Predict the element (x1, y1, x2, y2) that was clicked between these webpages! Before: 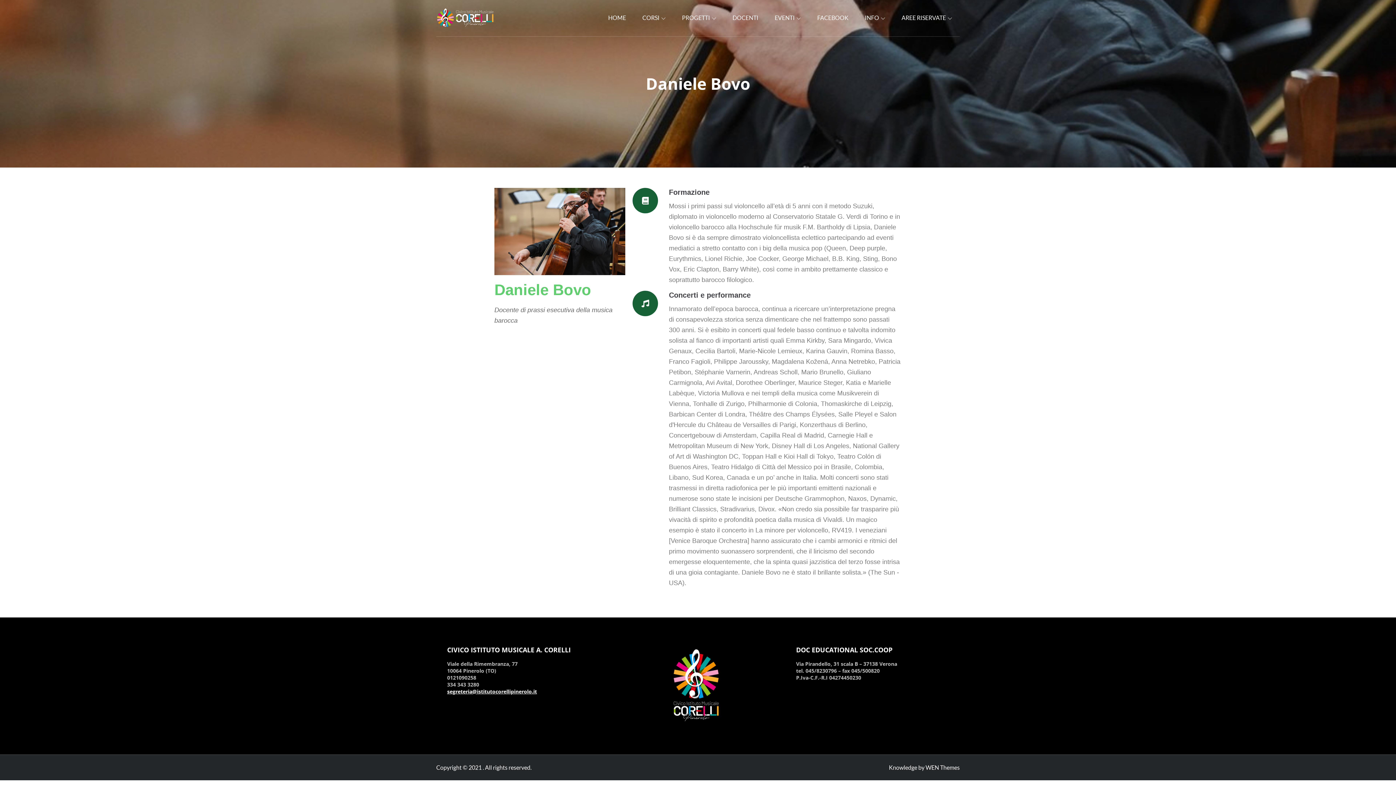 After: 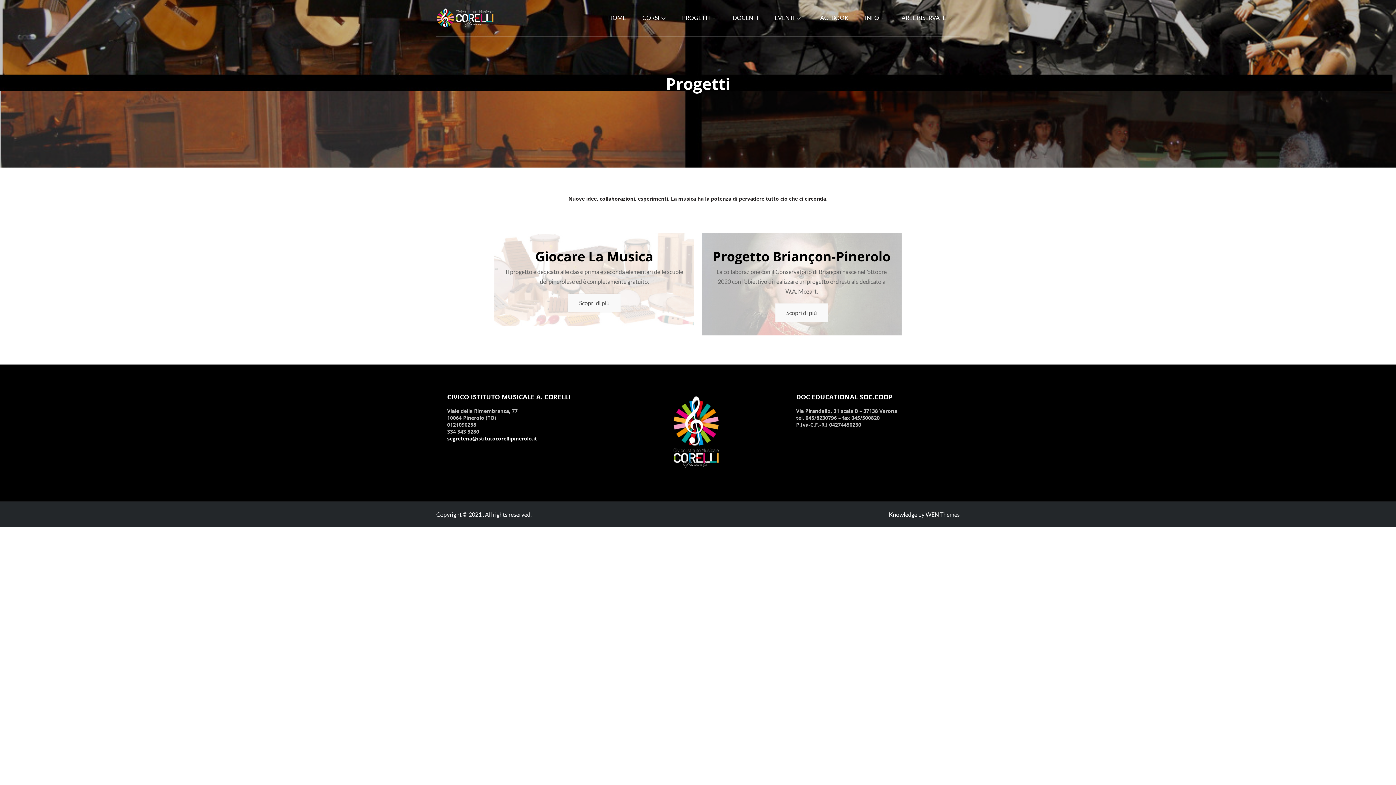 Action: bbox: (674, 0, 724, 35) label: PROGETTI